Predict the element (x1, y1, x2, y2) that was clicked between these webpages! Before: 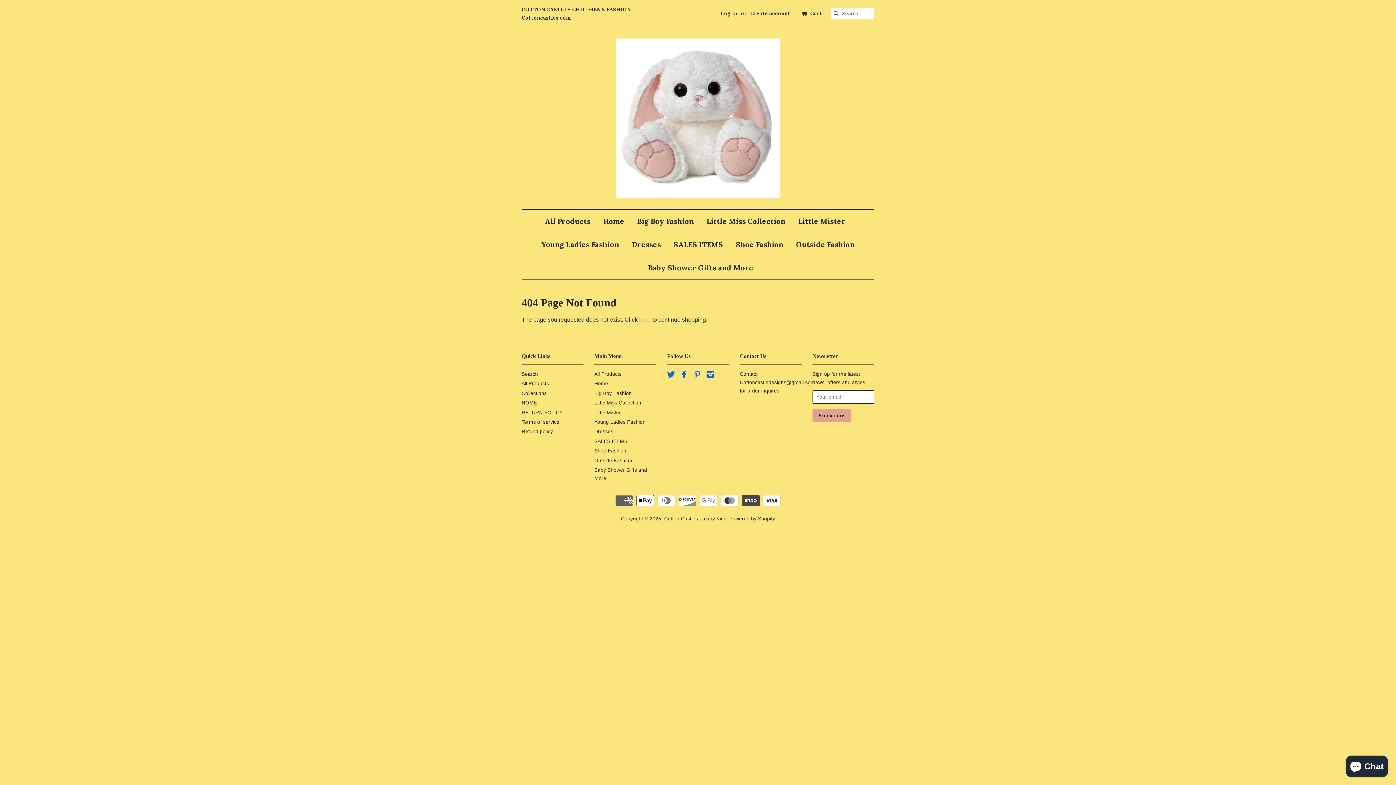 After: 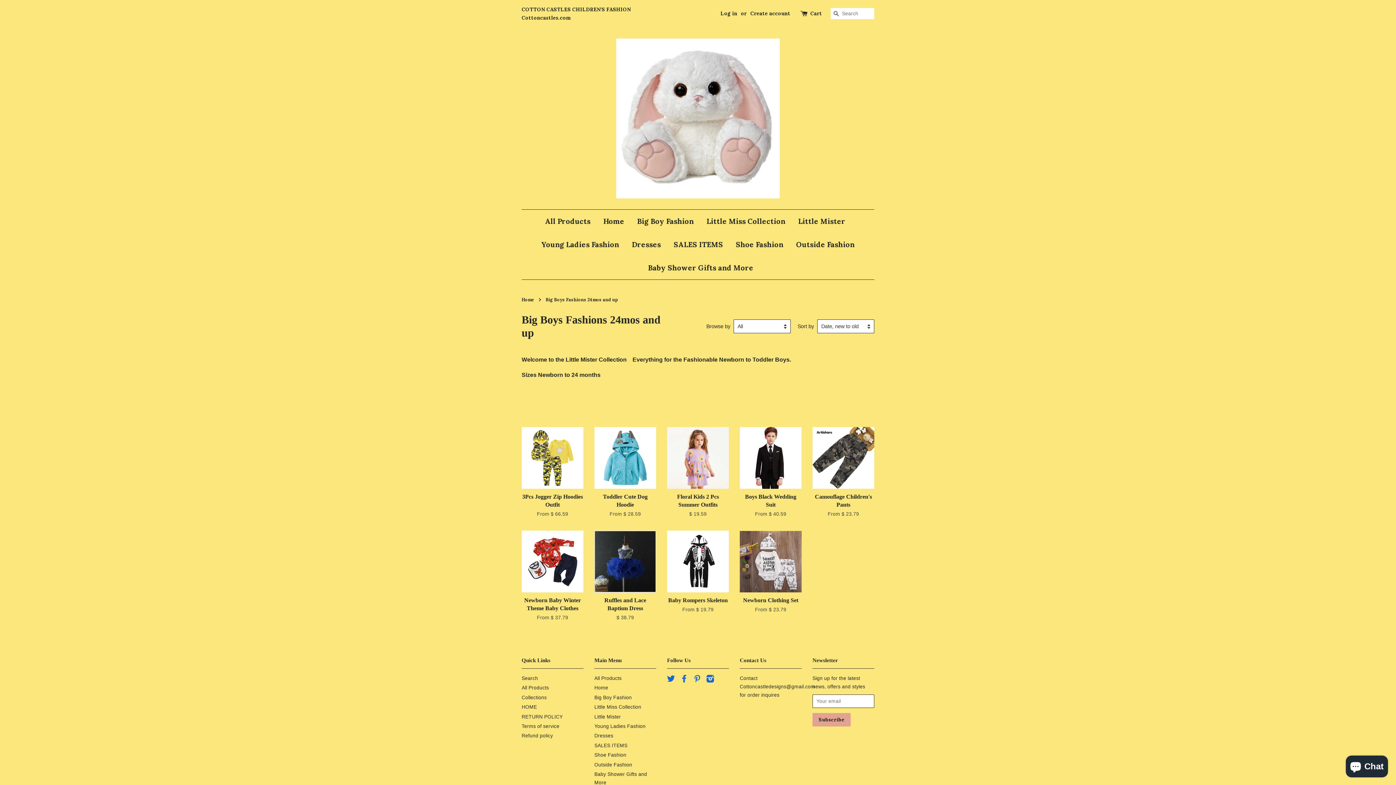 Action: label: Little Mister bbox: (594, 410, 621, 415)